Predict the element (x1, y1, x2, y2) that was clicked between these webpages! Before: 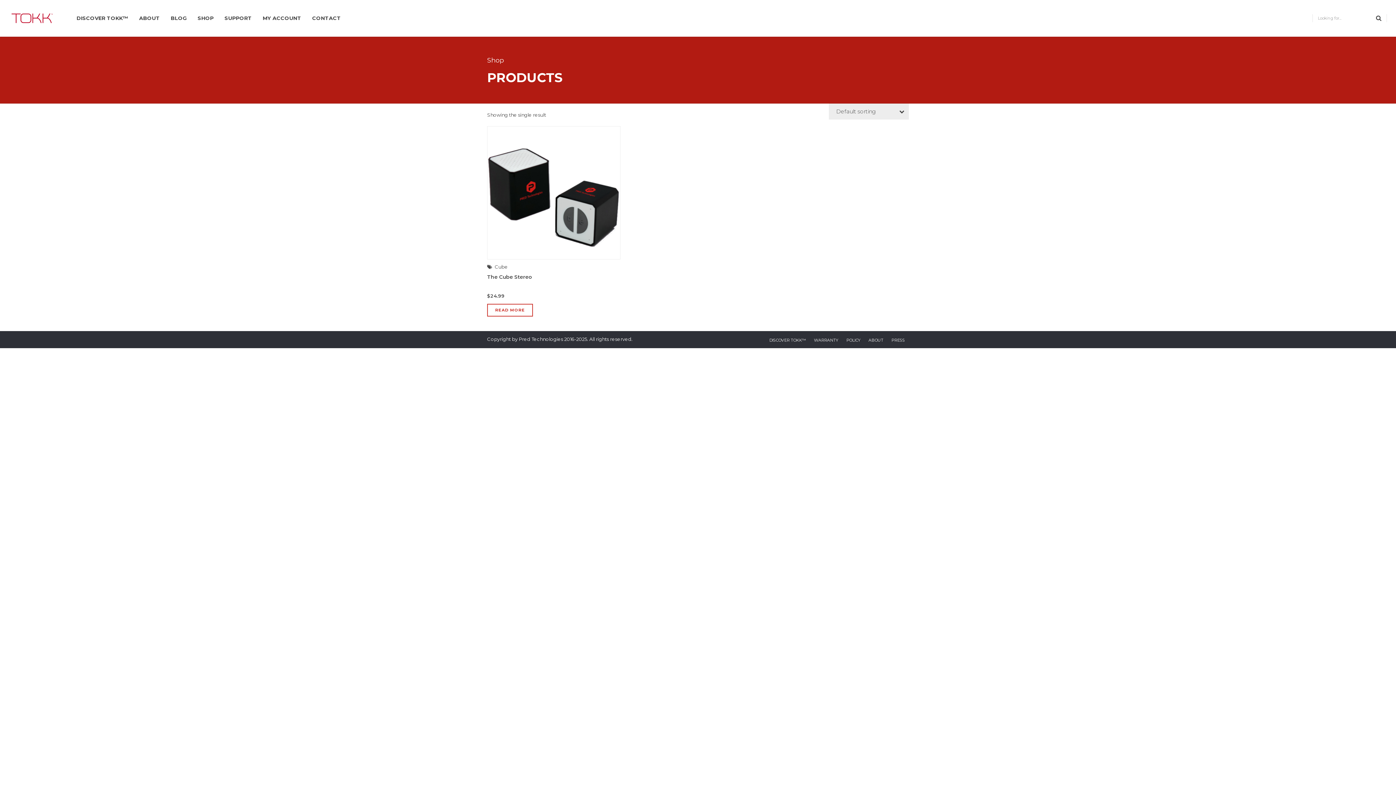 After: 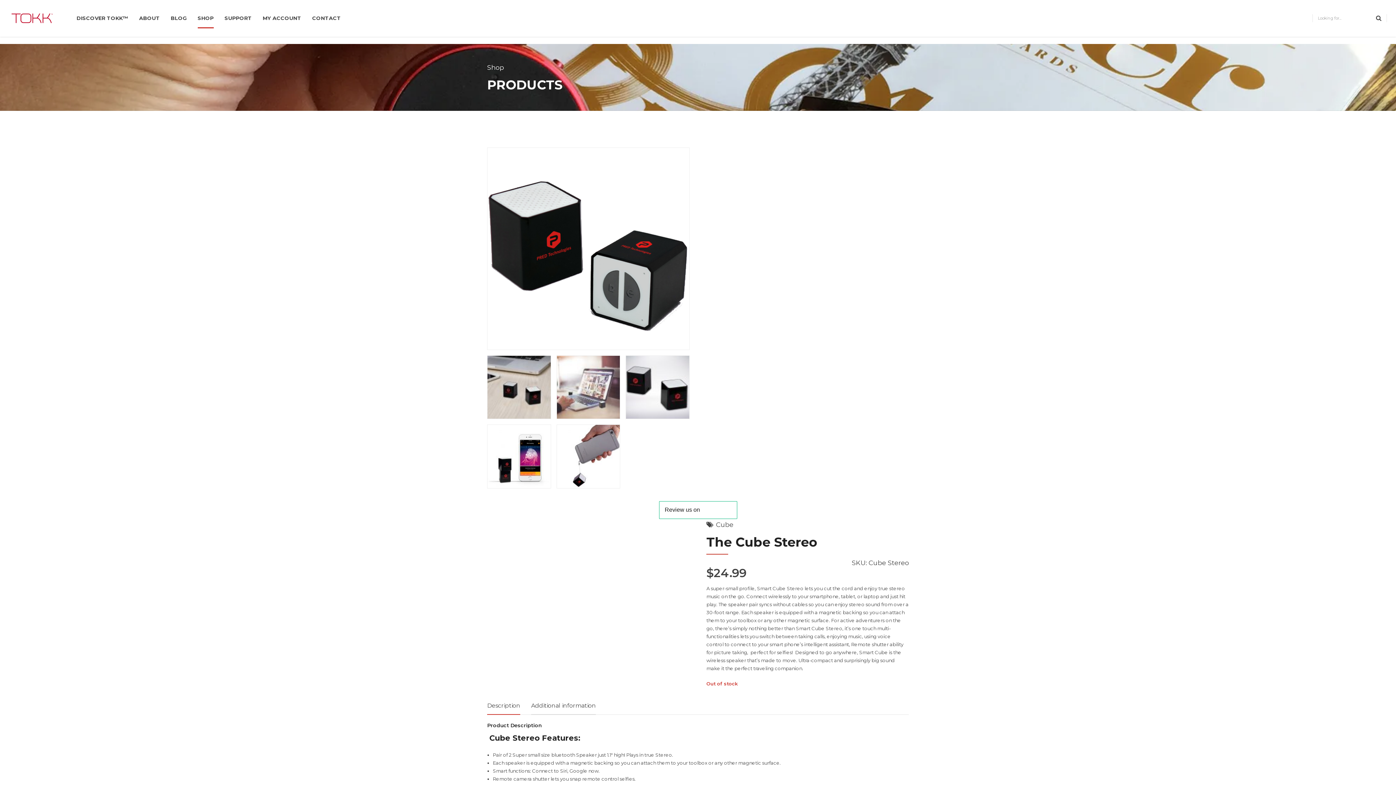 Action: label: The Cube Stereo bbox: (487, 273, 532, 280)